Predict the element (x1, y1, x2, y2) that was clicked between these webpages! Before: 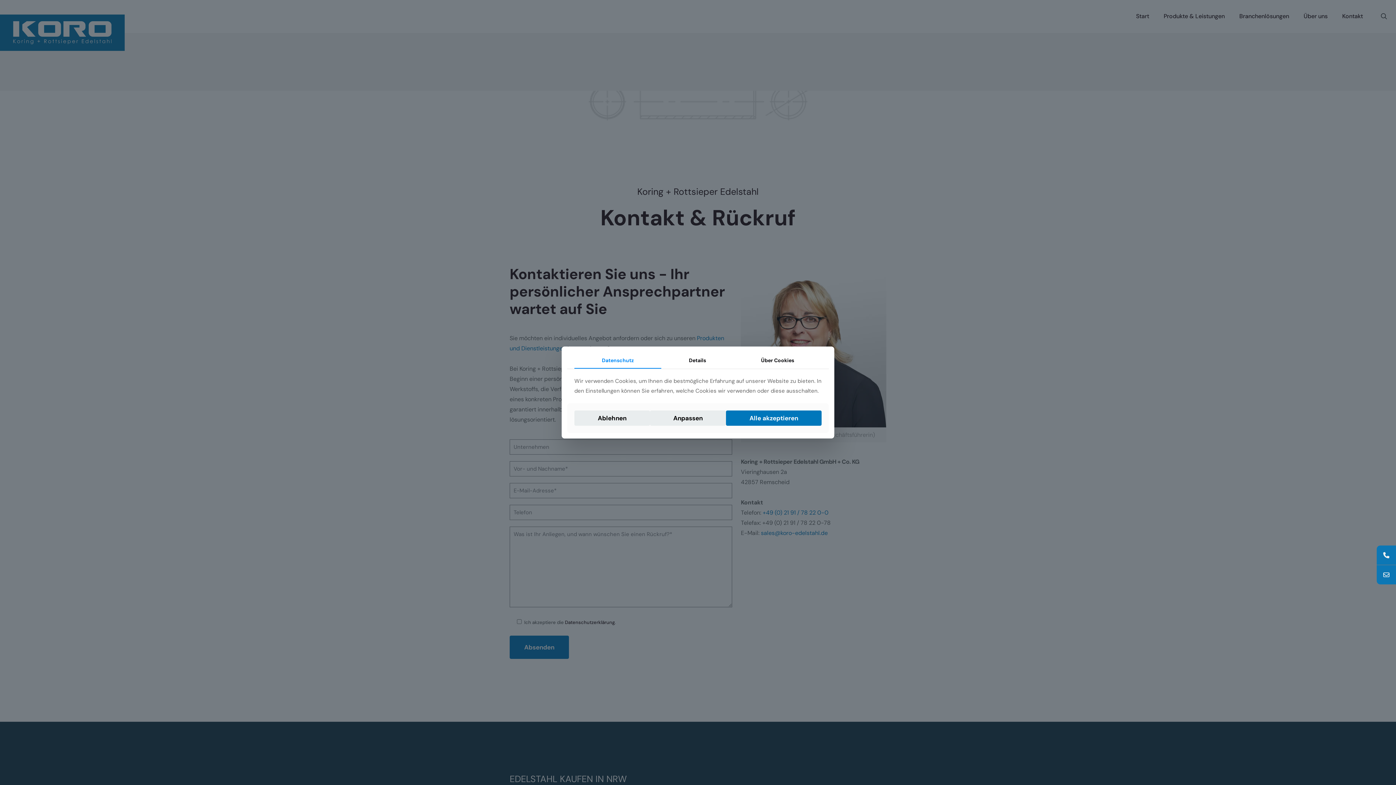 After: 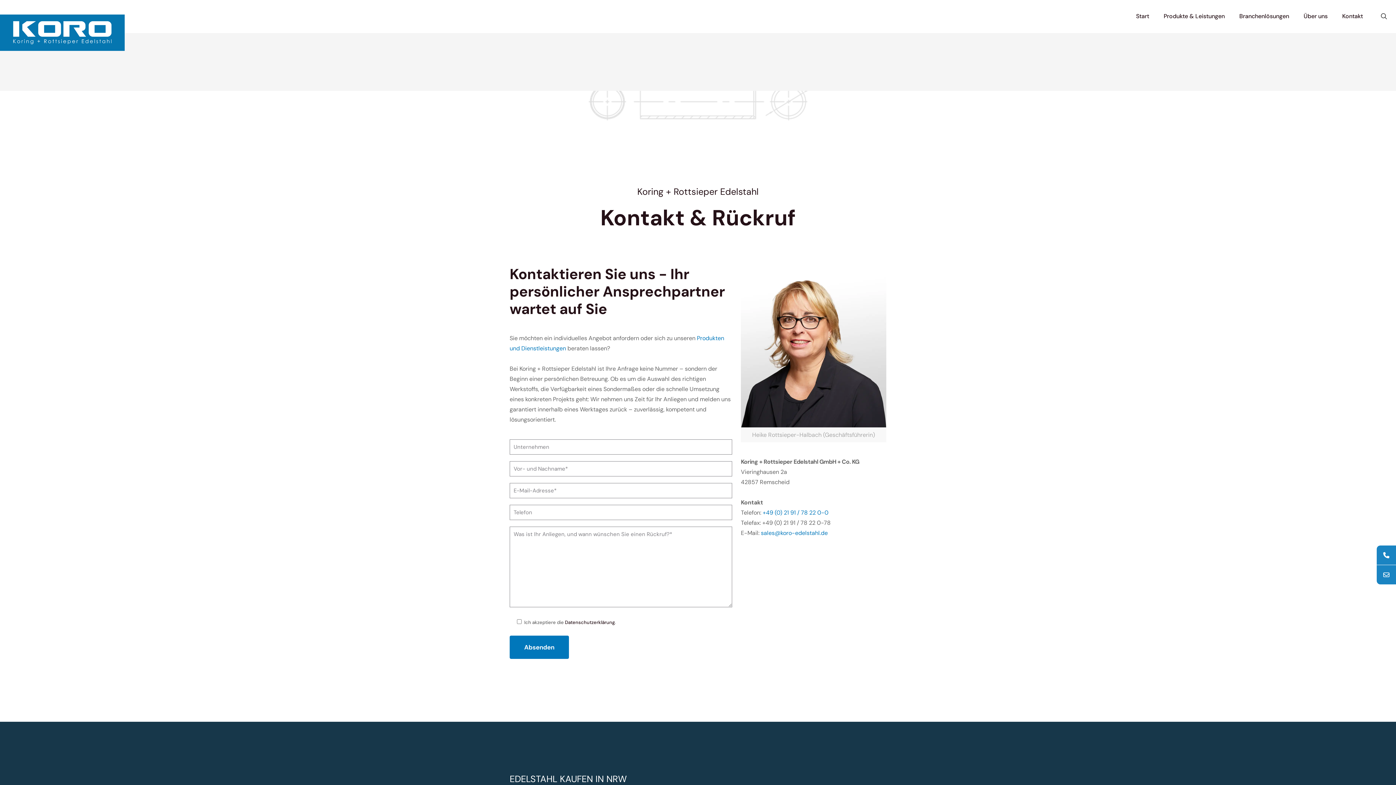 Action: label: Ablehnen bbox: (574, 410, 650, 426)